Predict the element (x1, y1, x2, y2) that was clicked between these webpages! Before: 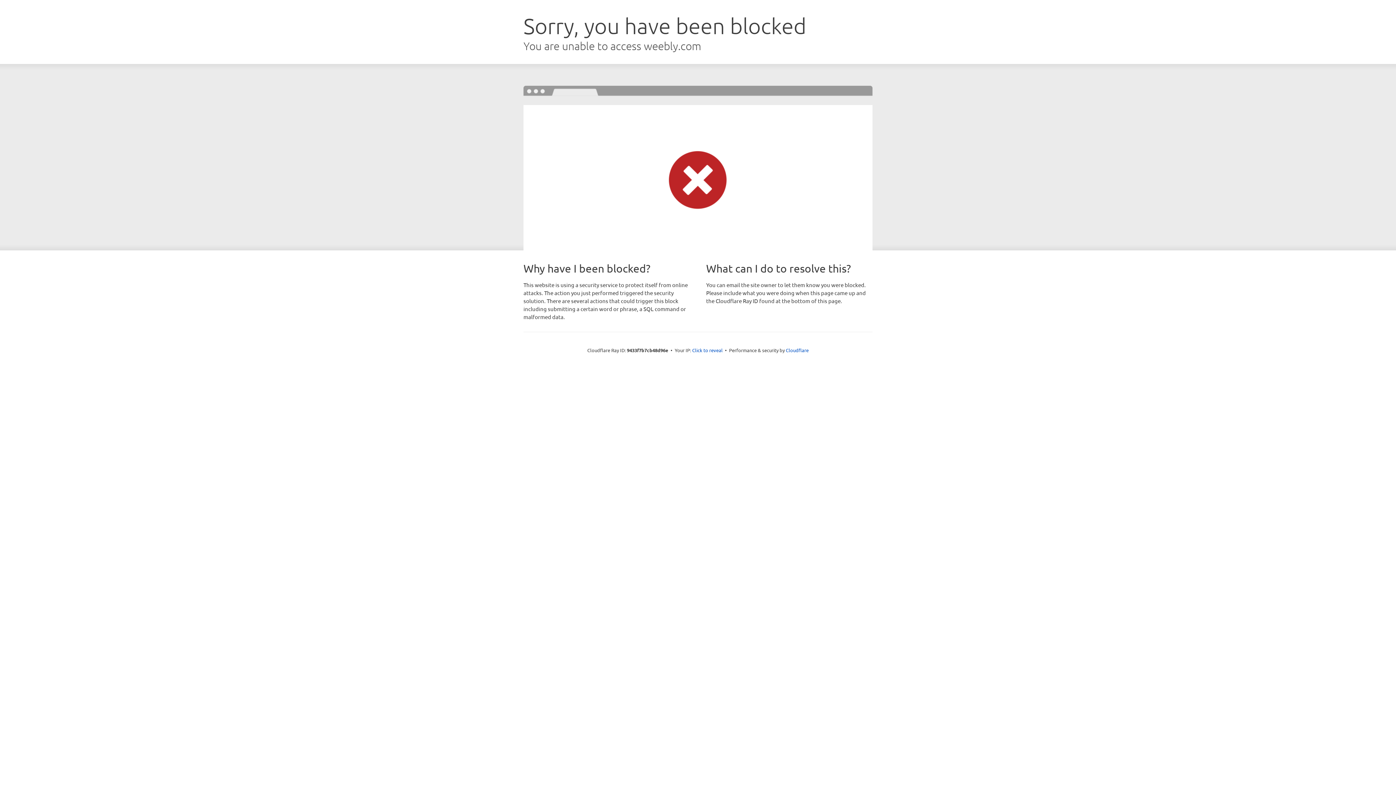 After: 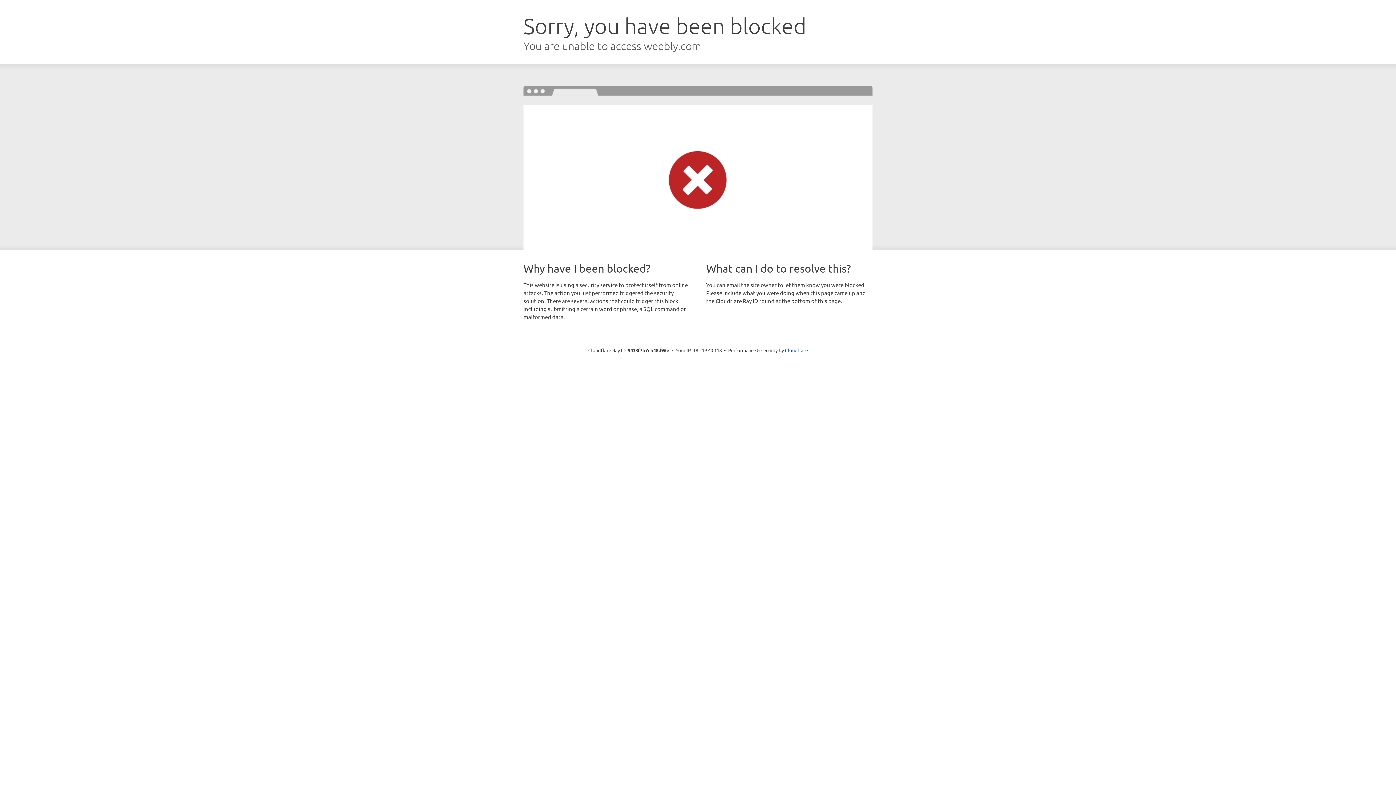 Action: bbox: (692, 346, 722, 353) label: Click to reveal